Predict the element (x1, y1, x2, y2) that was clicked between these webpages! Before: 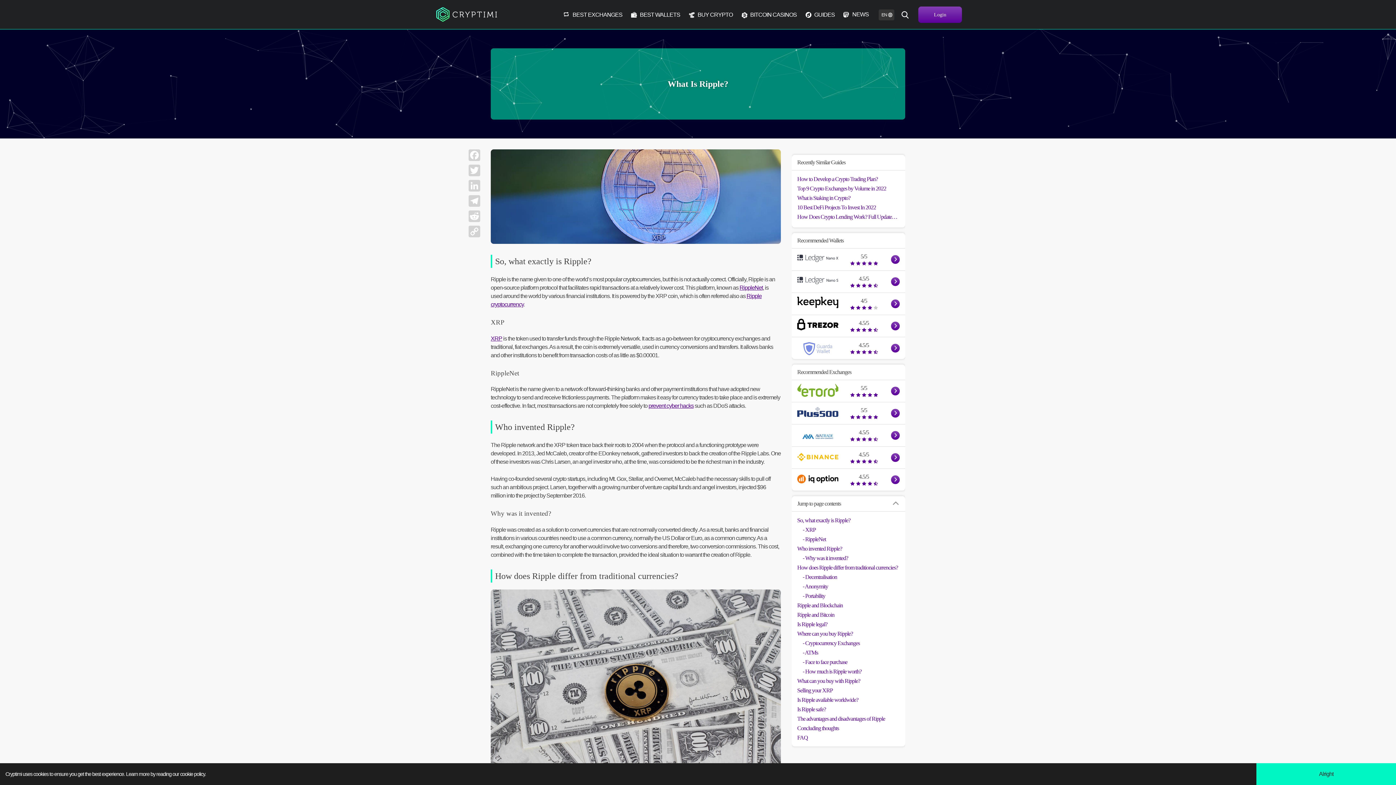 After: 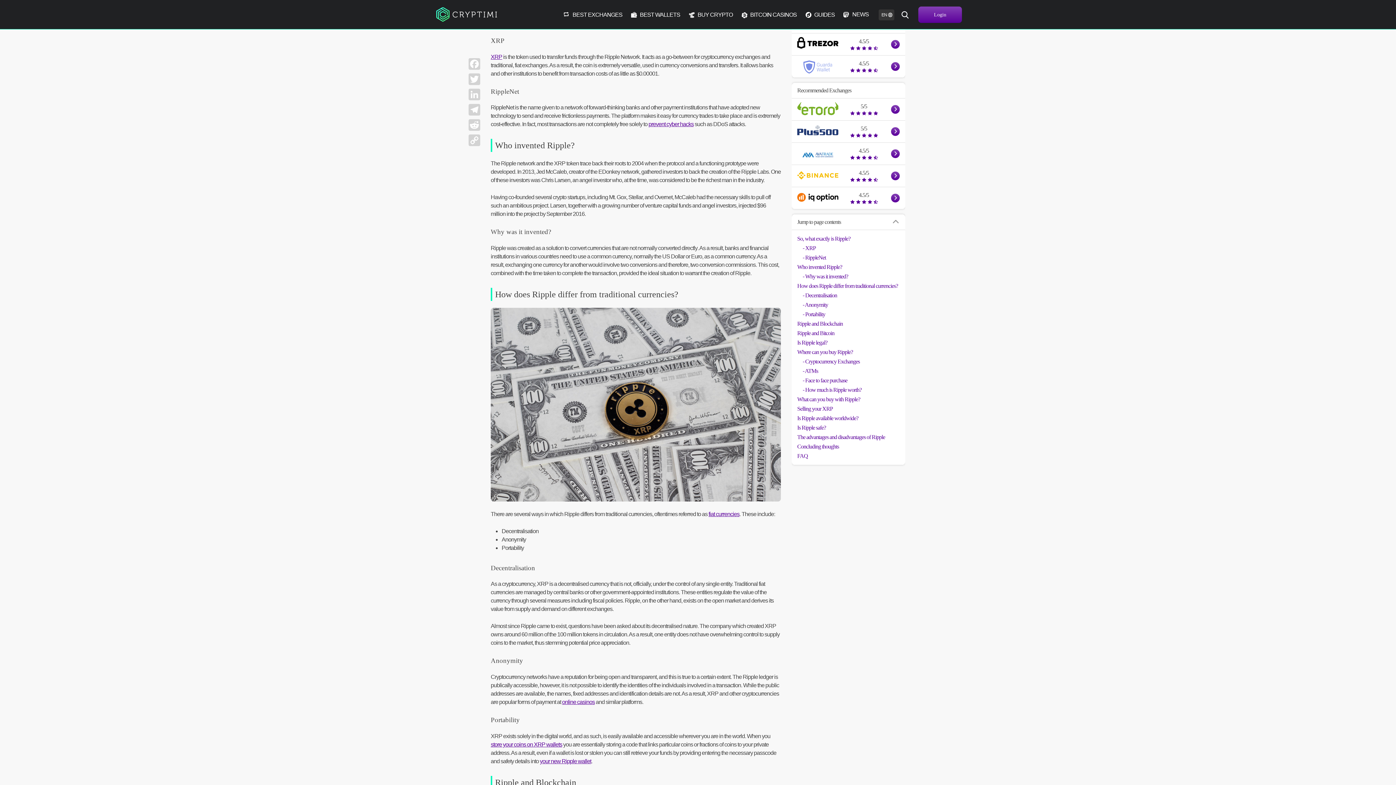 Action: bbox: (792, 526, 905, 533) label: XRP